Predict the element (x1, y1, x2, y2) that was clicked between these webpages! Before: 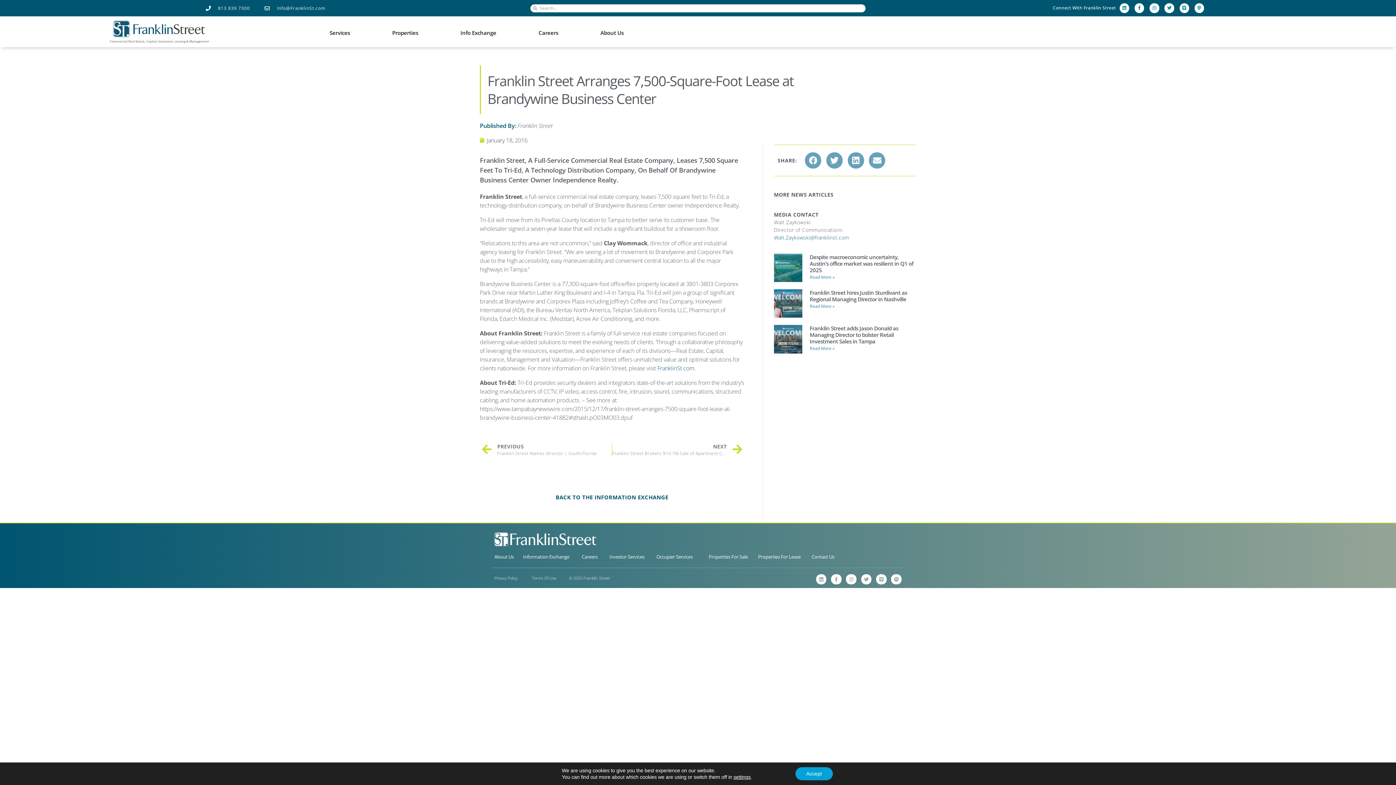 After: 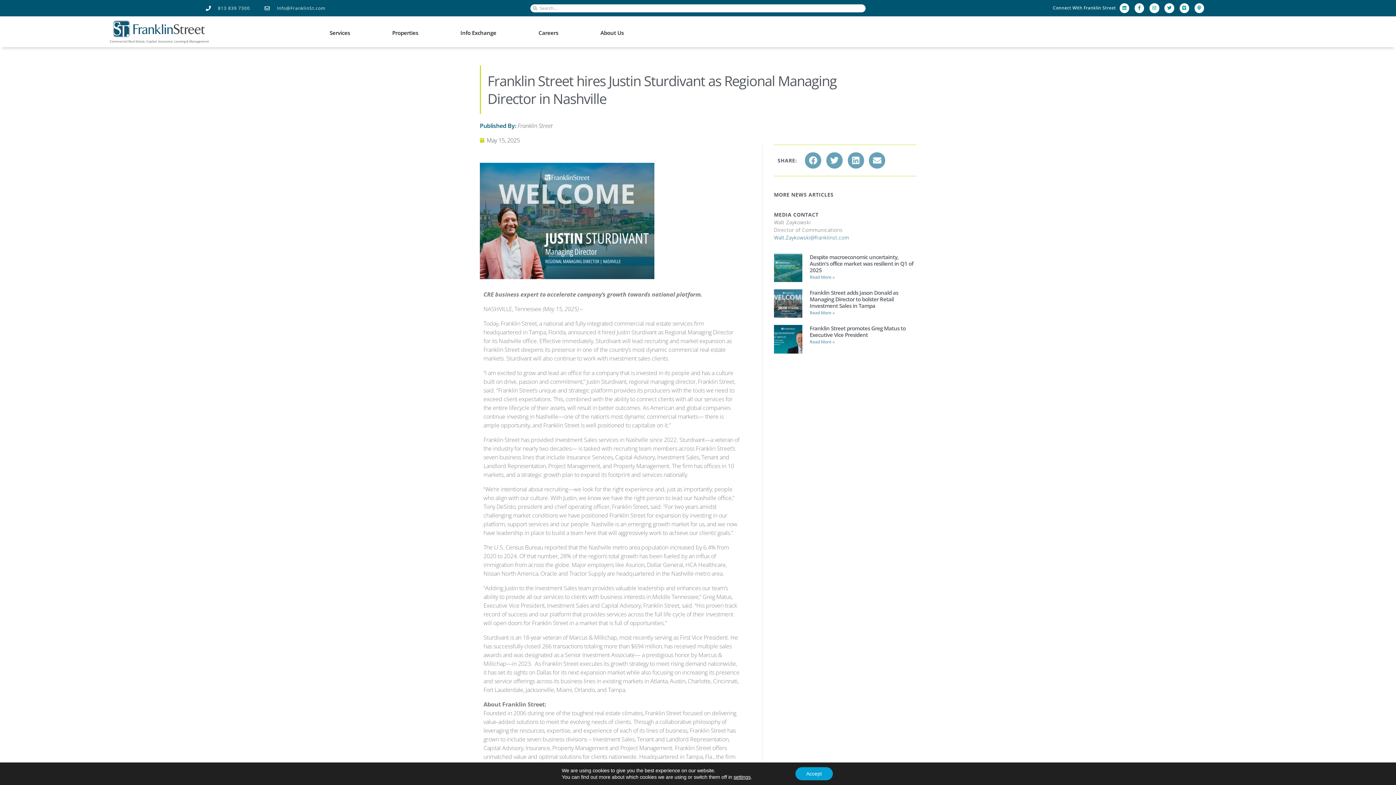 Action: bbox: (774, 289, 802, 317)